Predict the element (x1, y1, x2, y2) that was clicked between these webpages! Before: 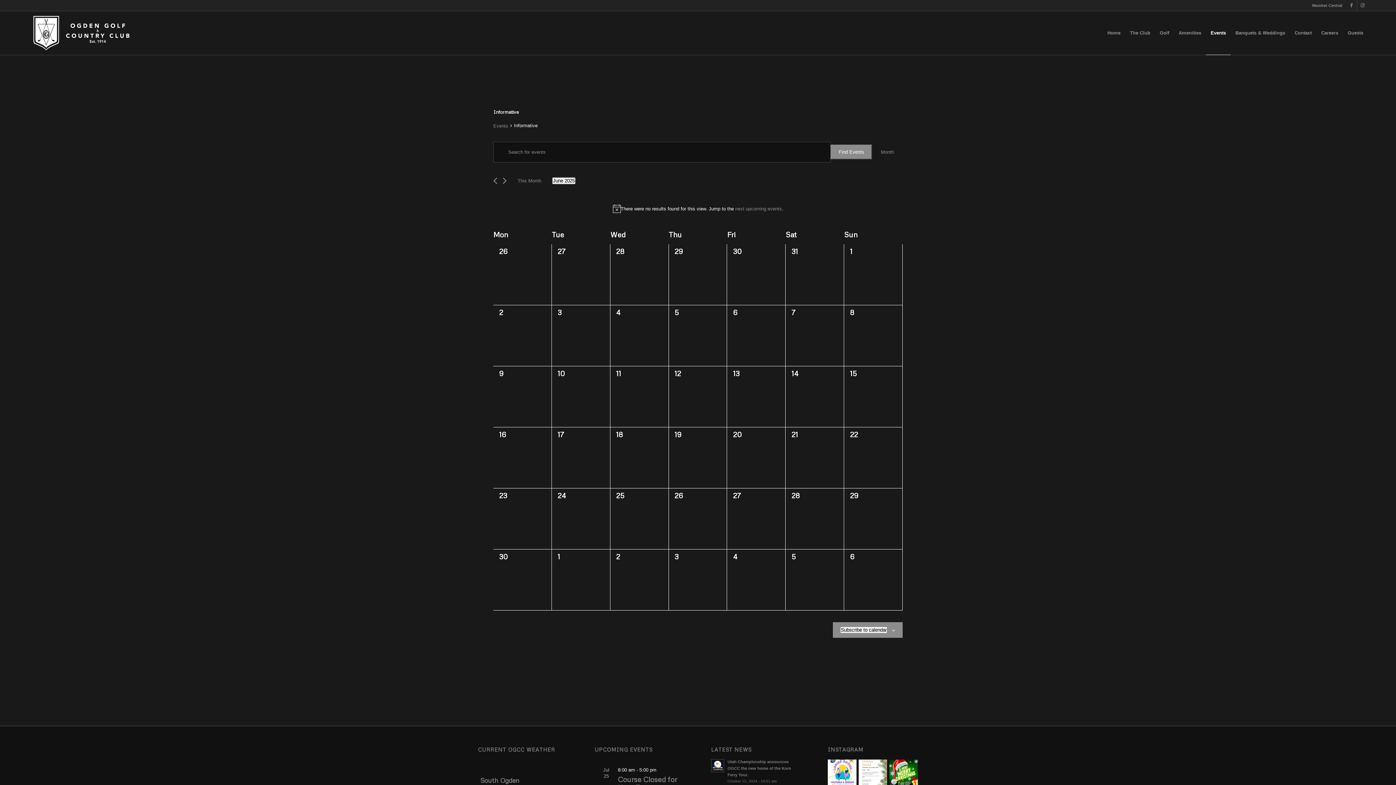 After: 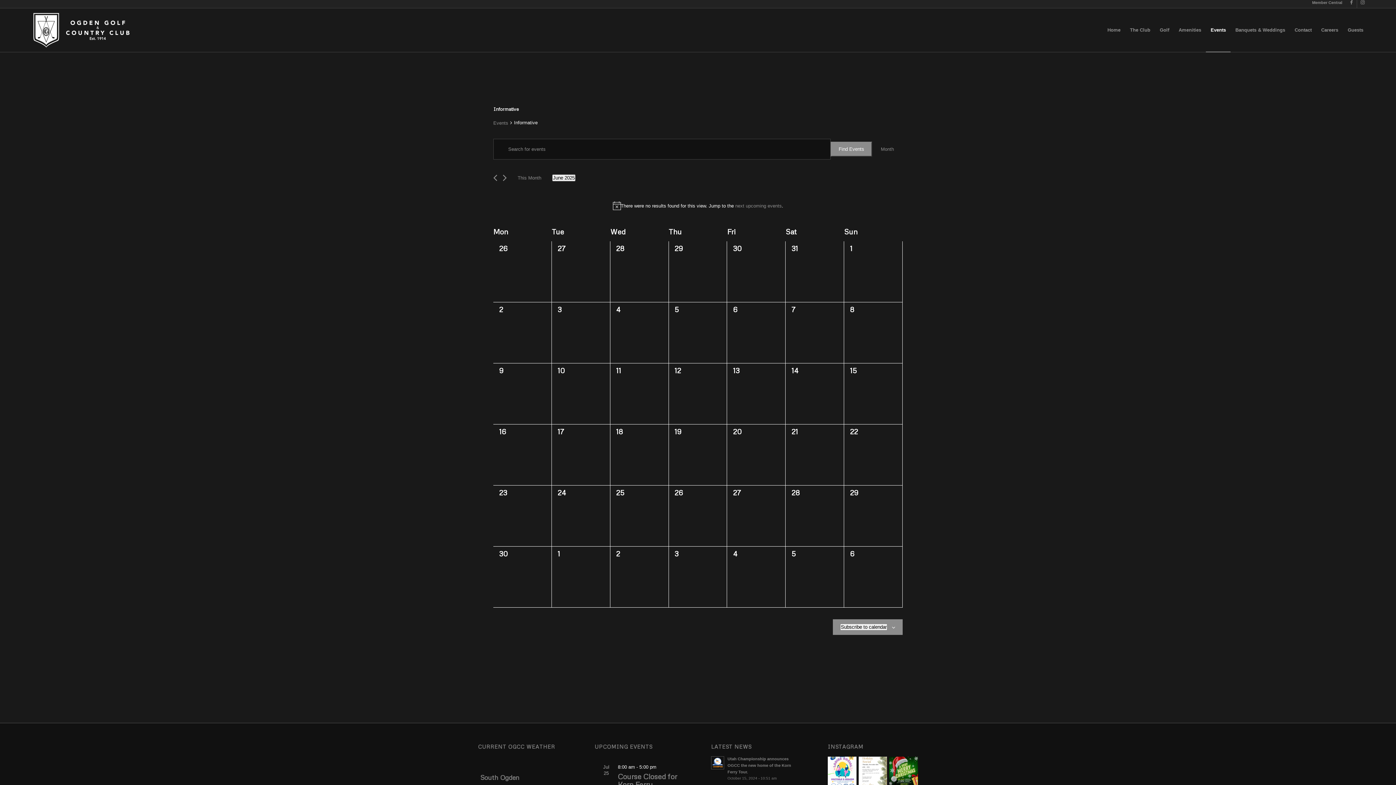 Action: bbox: (889, 760, 918, 788) label: The Bang is hosting A Very Merry Christmas Party o